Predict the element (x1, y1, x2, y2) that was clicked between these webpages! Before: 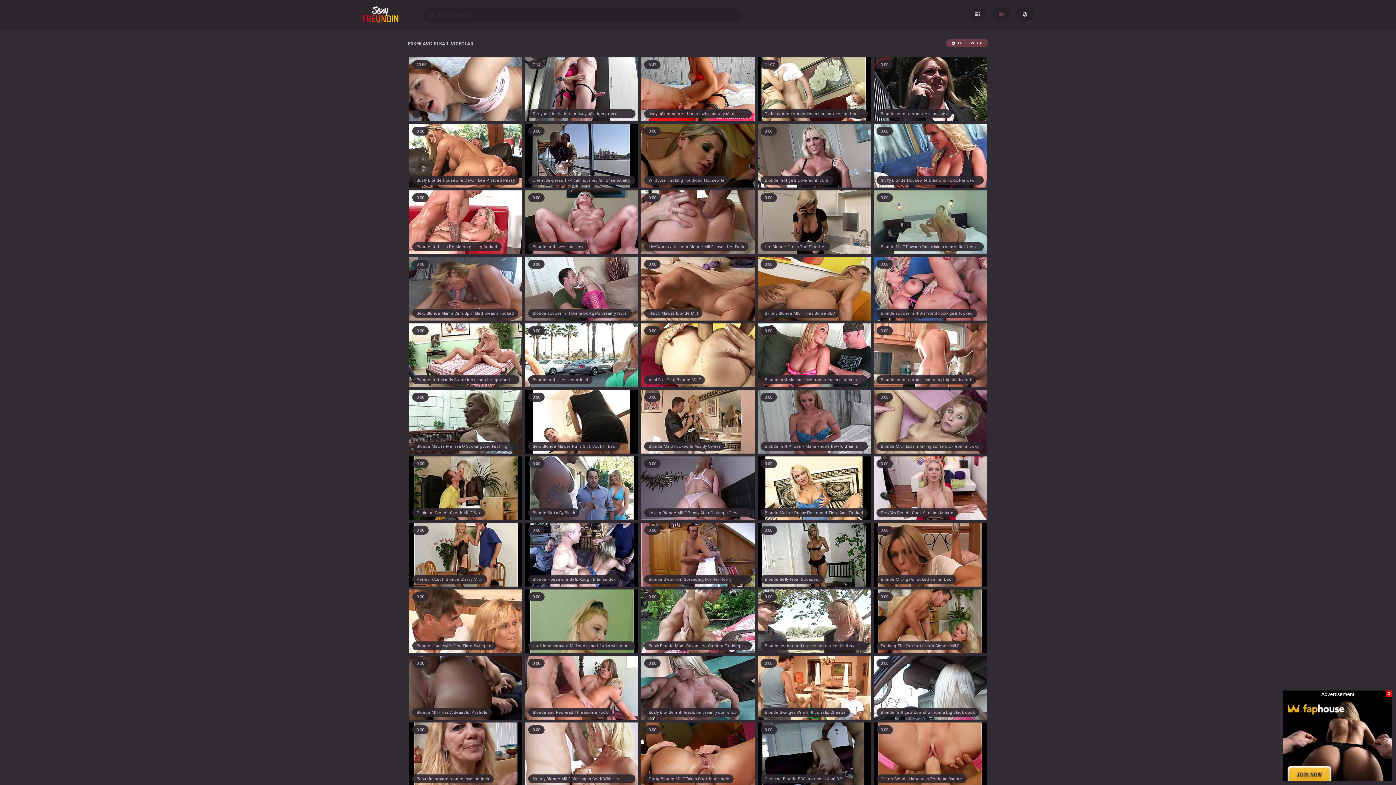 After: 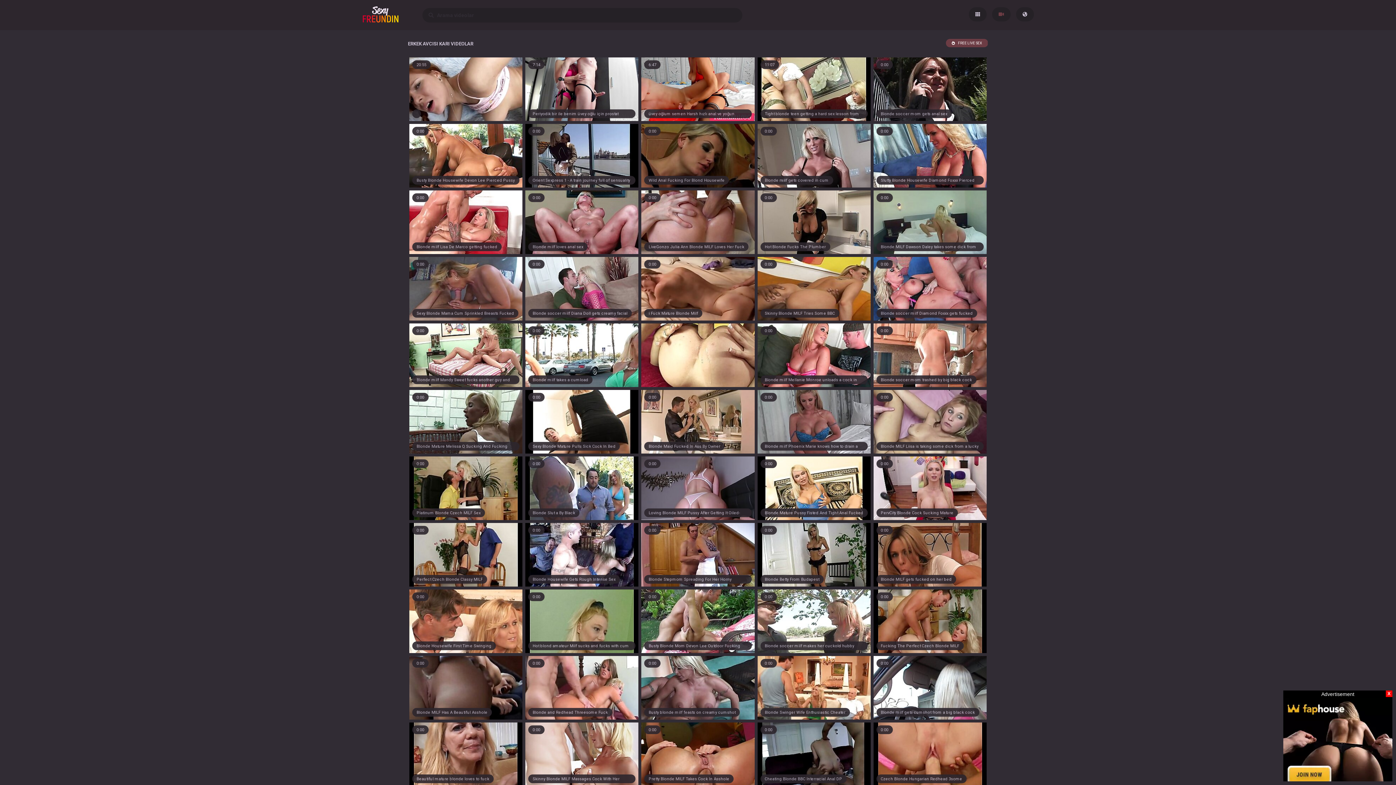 Action: label: Anal Butt Plug Blonde MILF
0:00 bbox: (641, 352, 754, 357)